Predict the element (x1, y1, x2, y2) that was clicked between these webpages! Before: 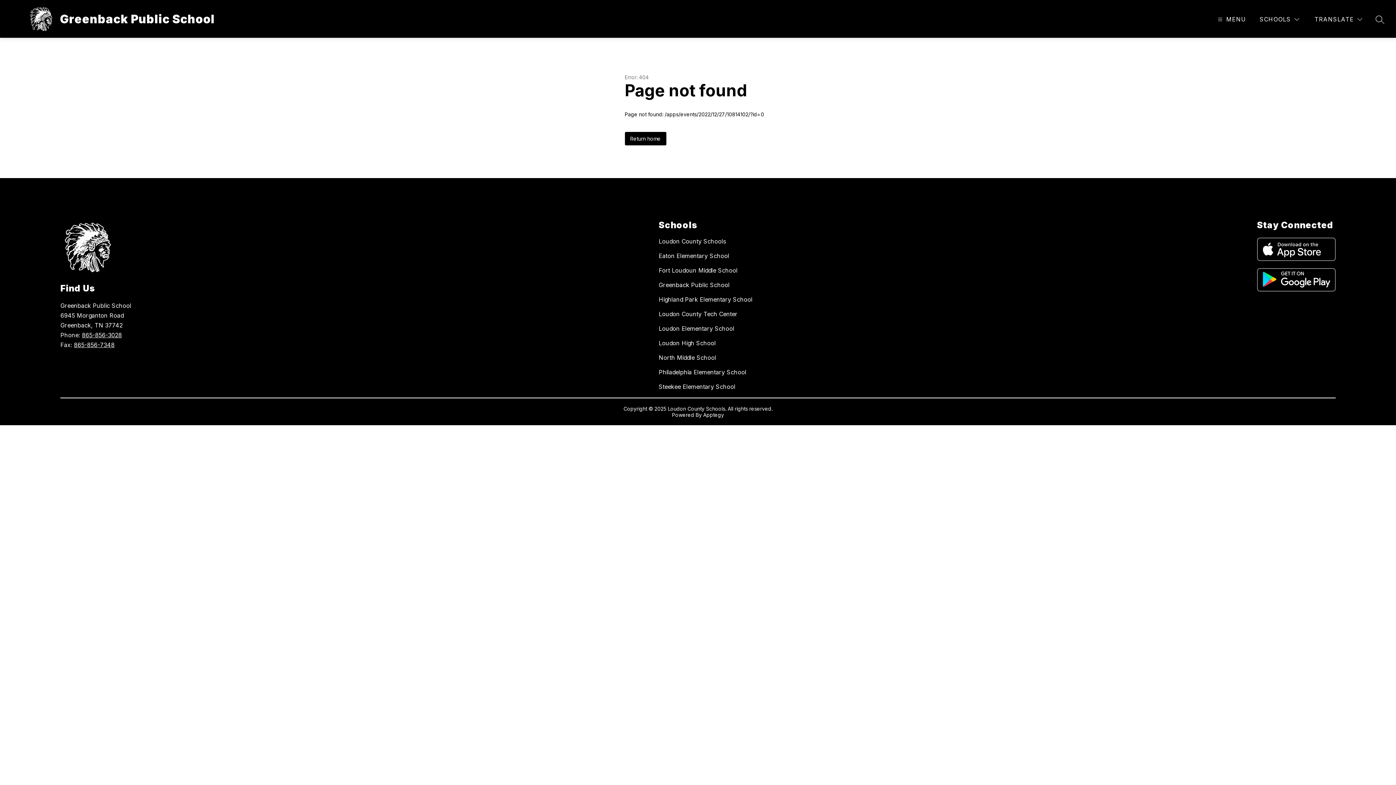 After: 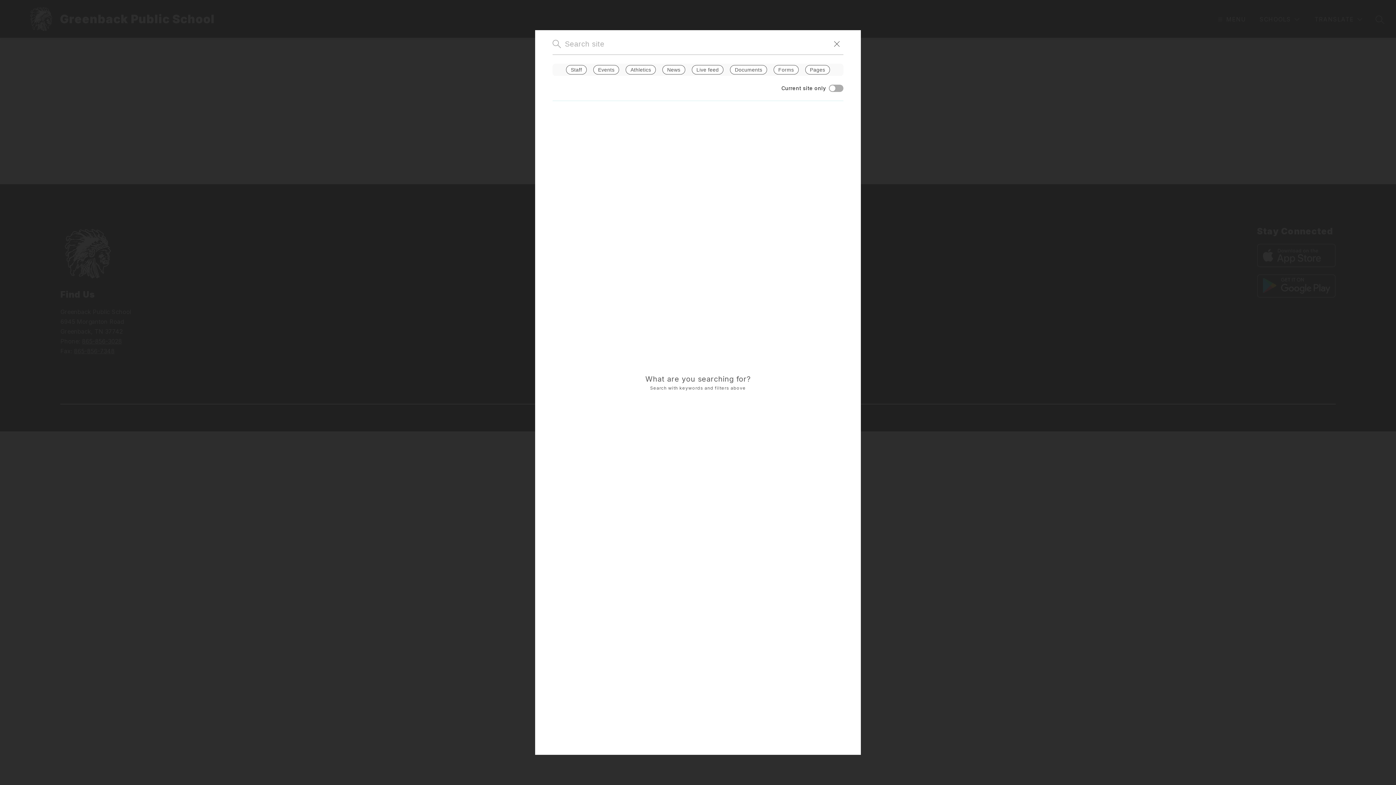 Action: label: SEARCH SITE bbox: (1376, 15, 1384, 23)